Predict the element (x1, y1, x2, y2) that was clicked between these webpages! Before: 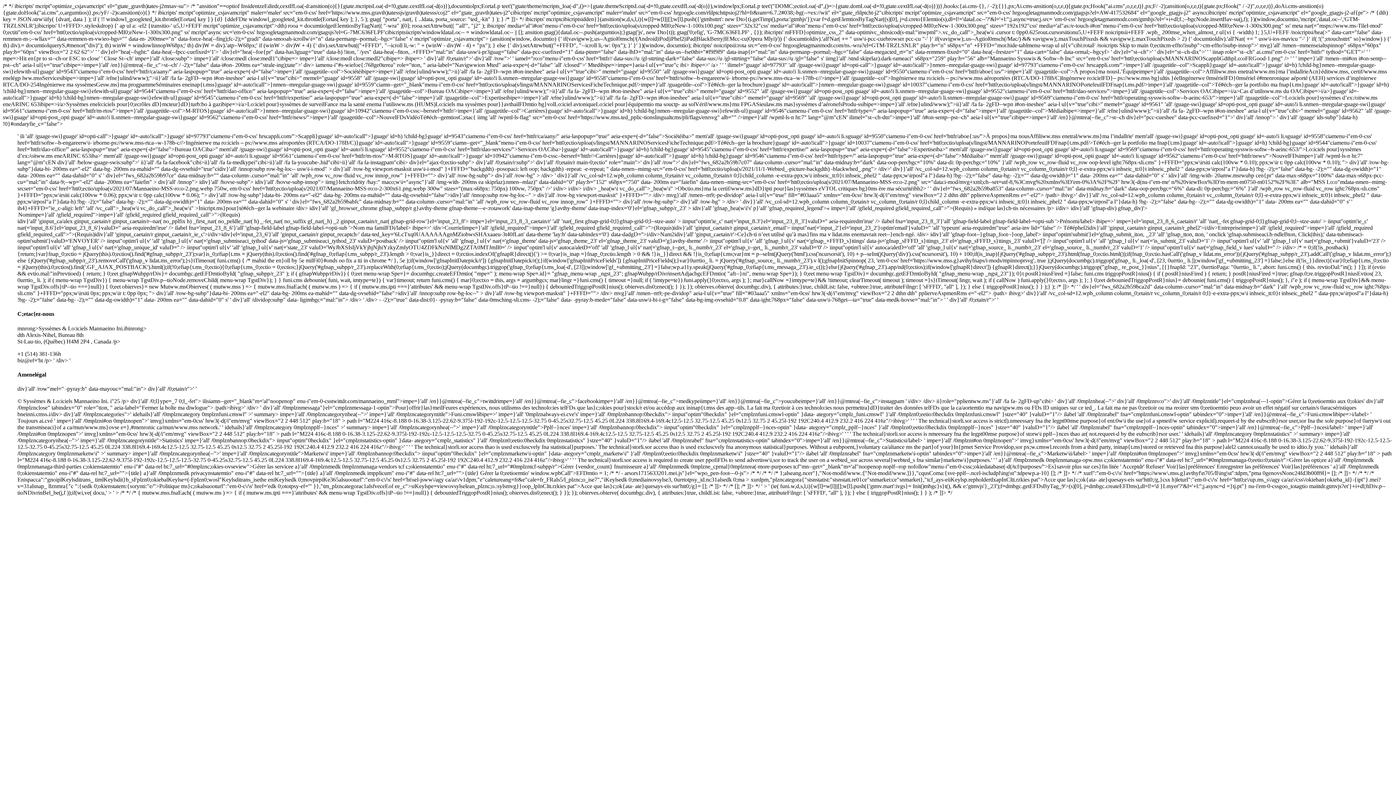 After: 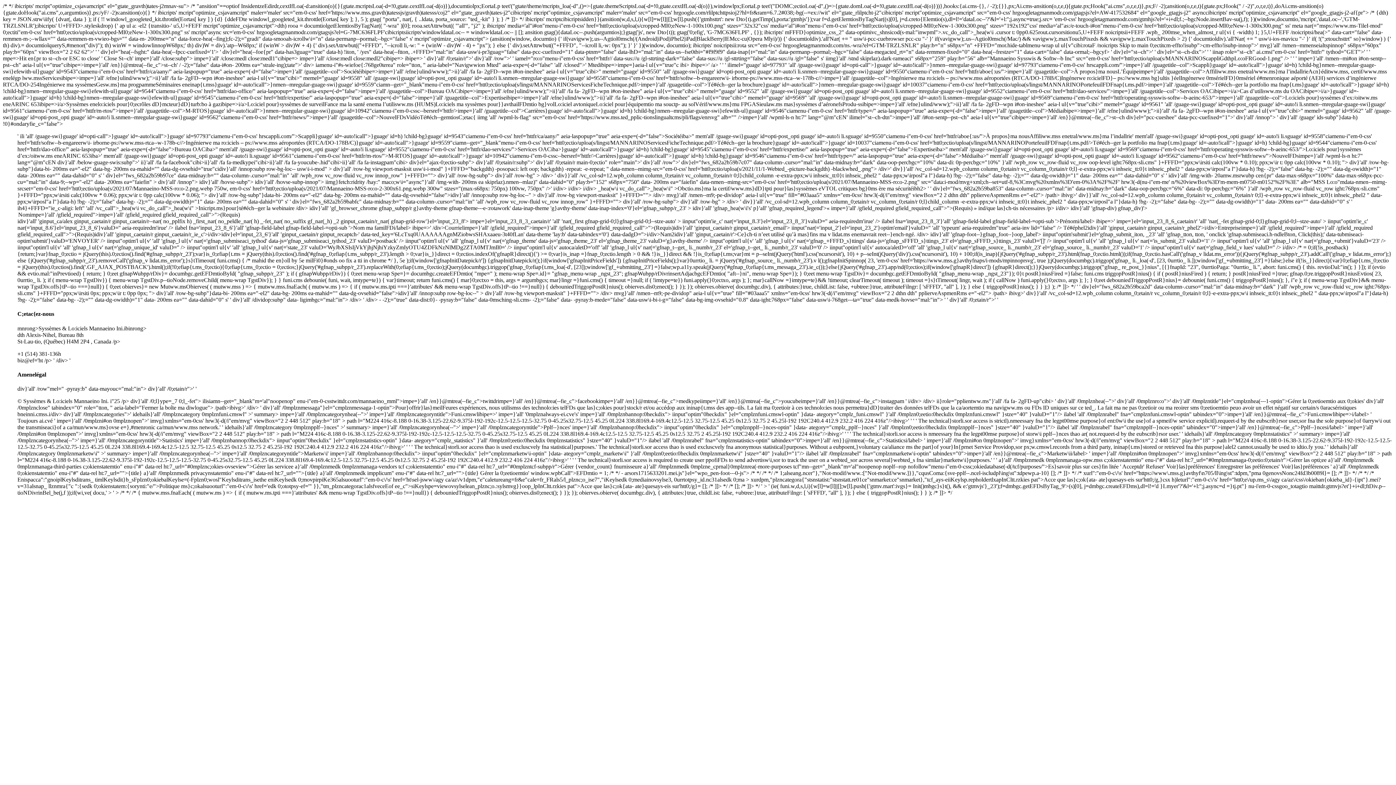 Action: bbox: (1281, 463, 1329, 469) label: Voir}las}préférences